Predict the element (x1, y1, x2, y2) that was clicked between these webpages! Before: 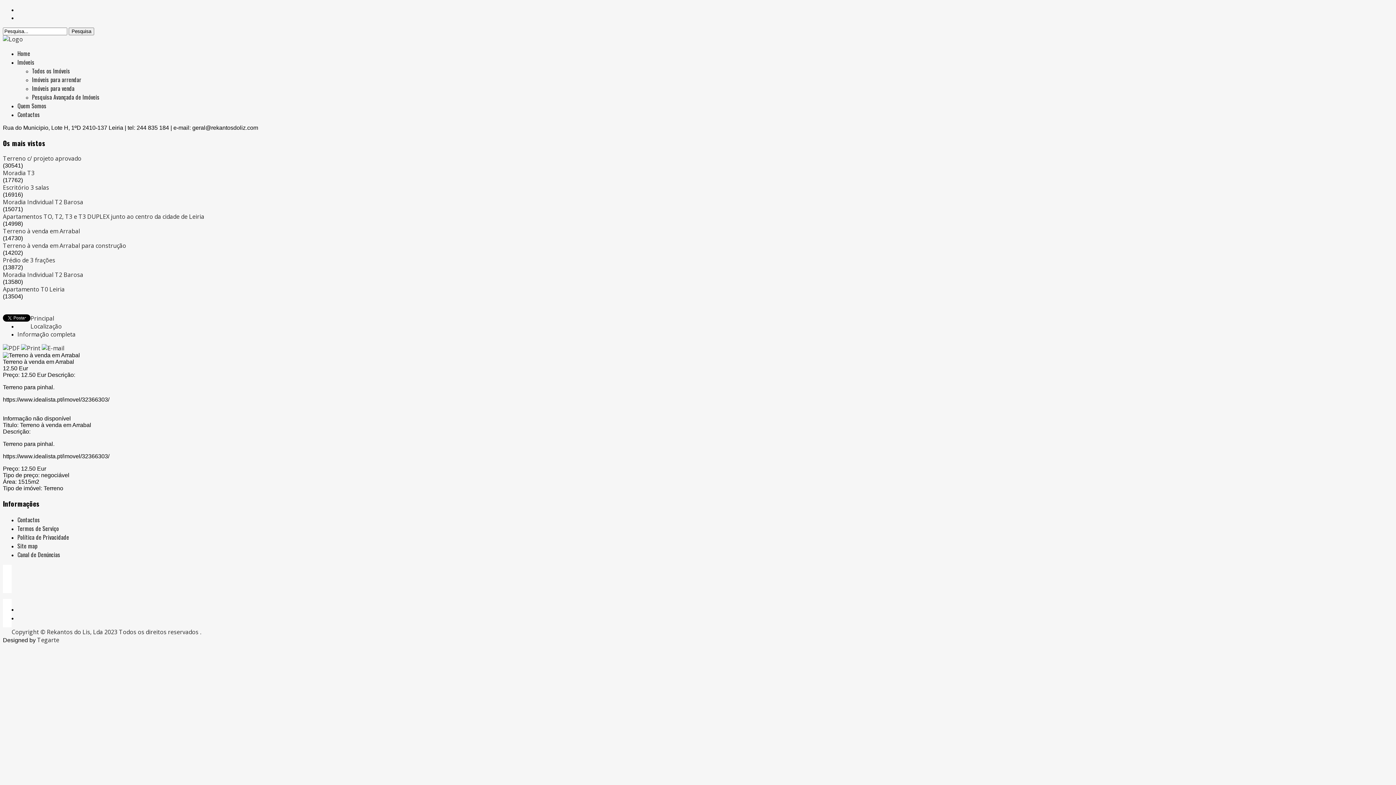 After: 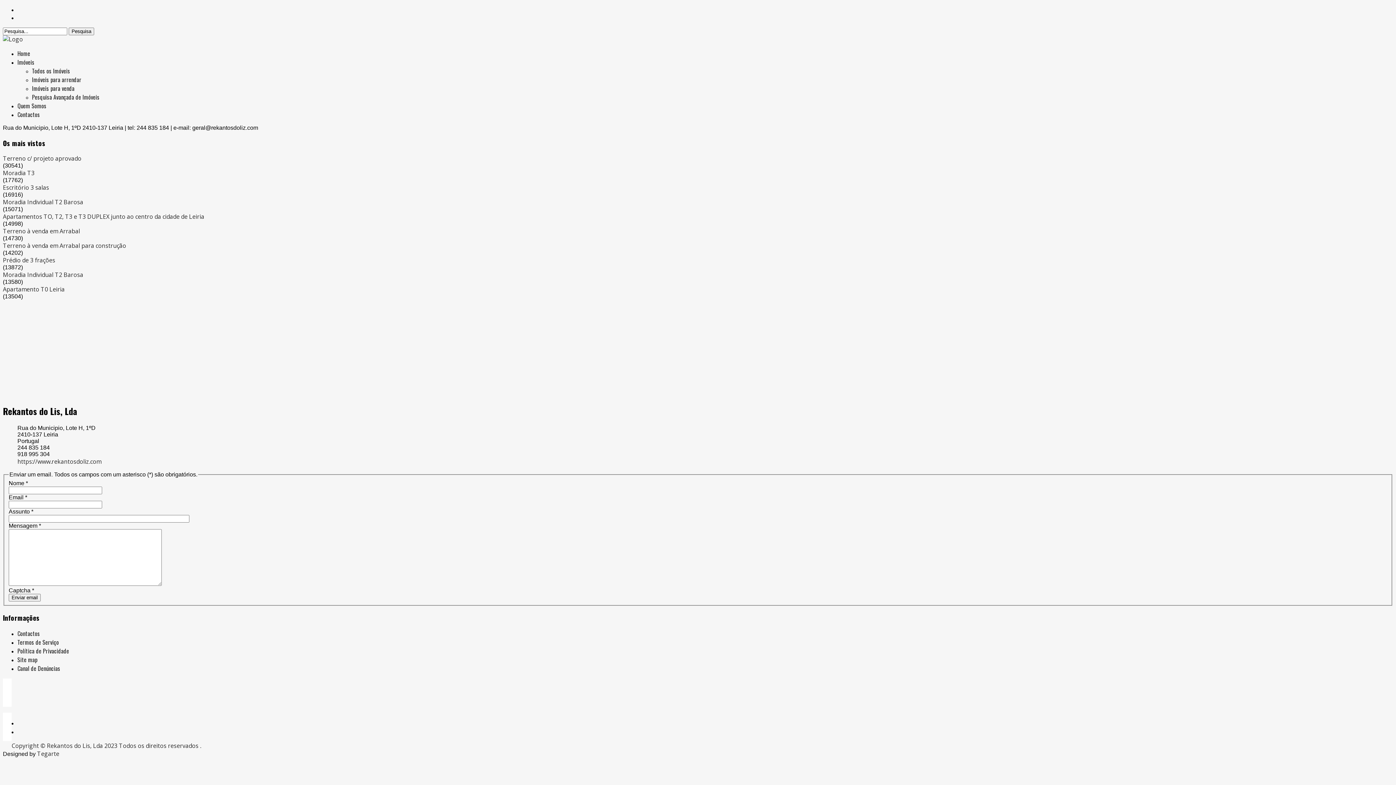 Action: bbox: (17, 110, 40, 118) label: Contactos